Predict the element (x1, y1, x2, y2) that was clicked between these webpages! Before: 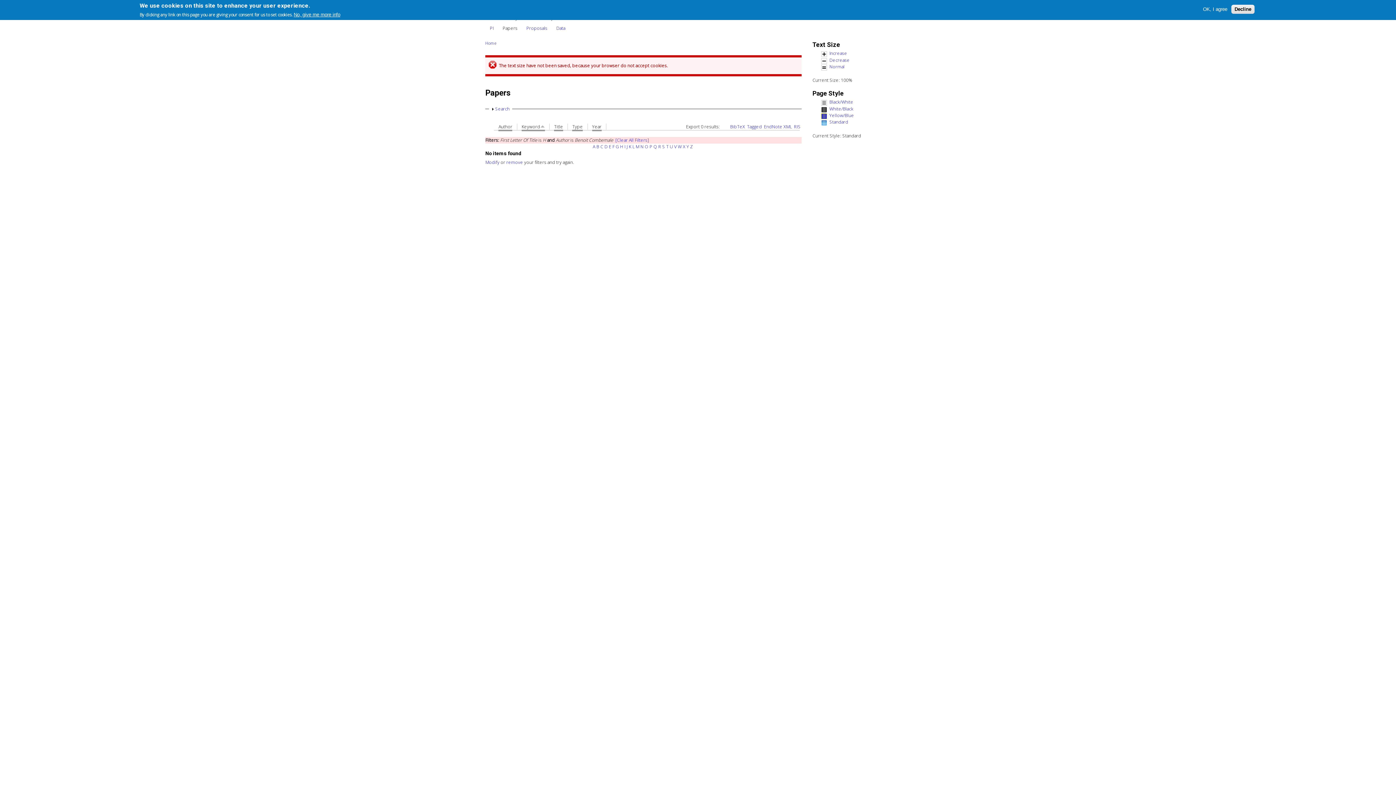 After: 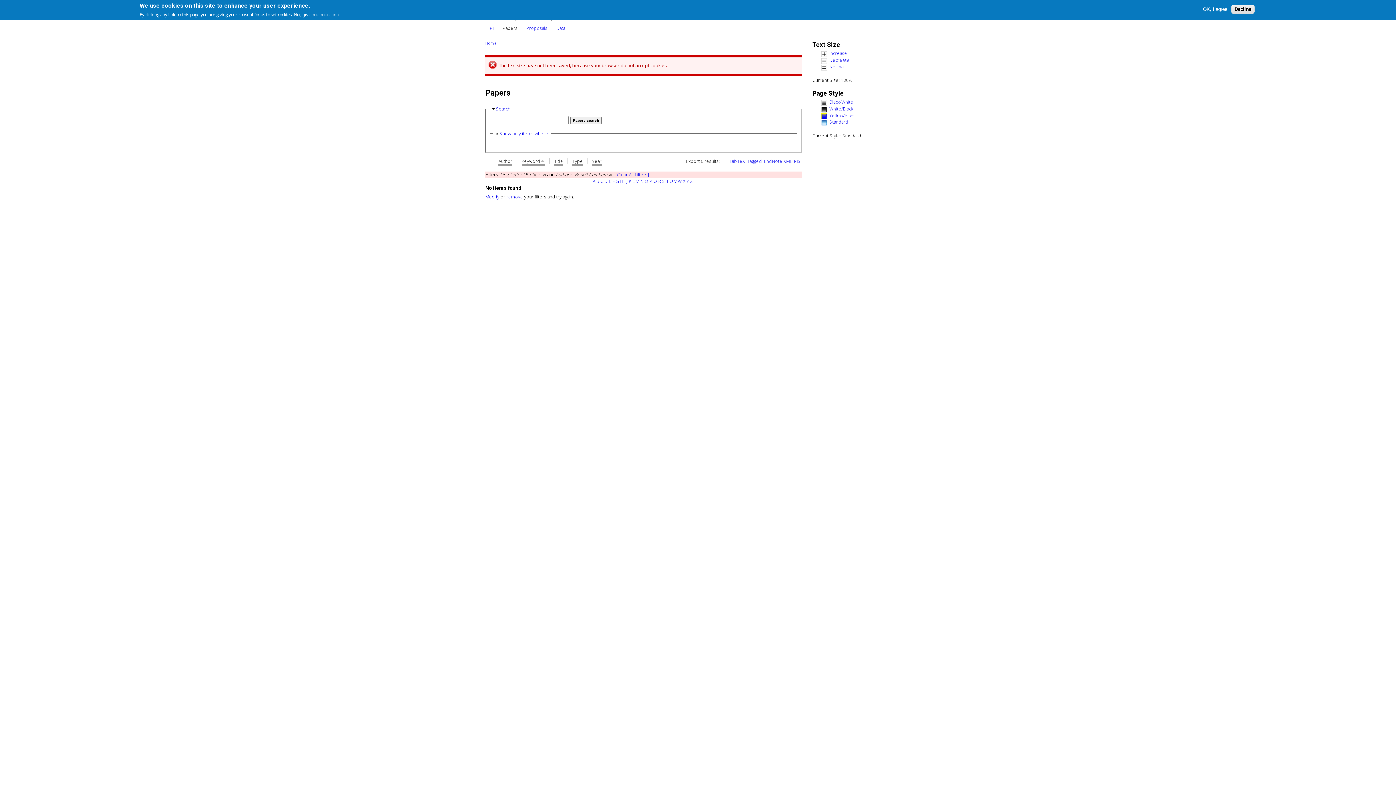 Action: label: Show
Search bbox: (495, 105, 509, 111)